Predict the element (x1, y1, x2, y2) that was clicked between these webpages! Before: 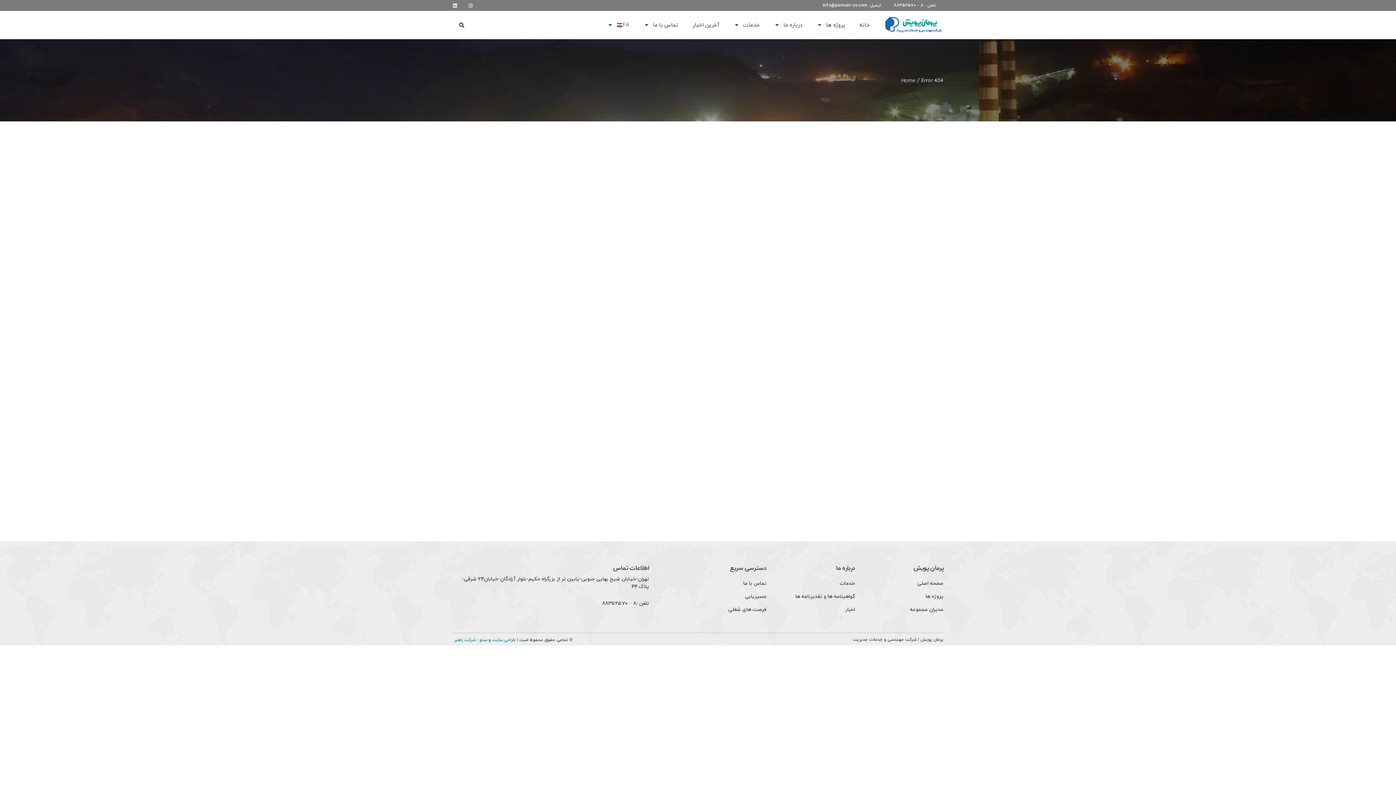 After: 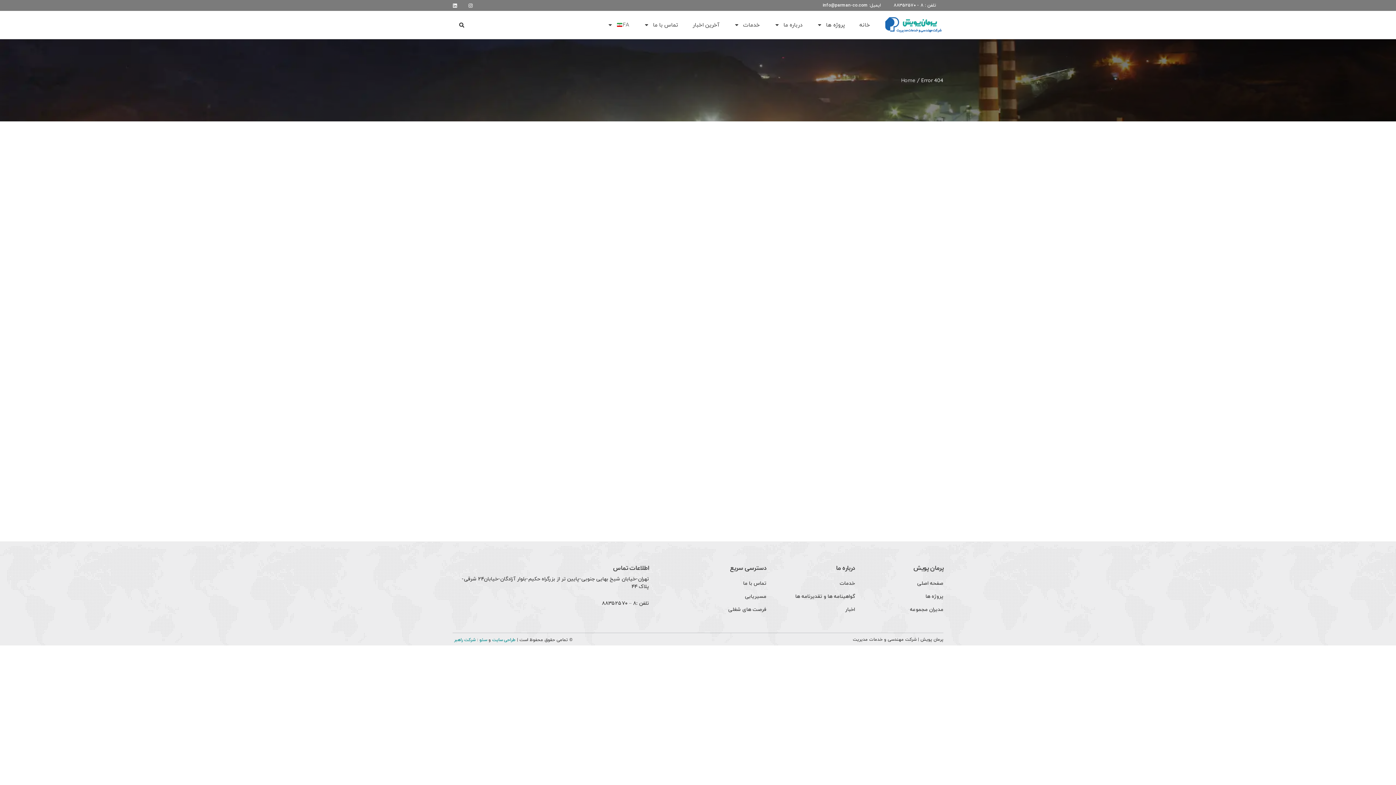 Action: label: تلفن : 8 - 88352570 bbox: (893, 0, 943, 10)